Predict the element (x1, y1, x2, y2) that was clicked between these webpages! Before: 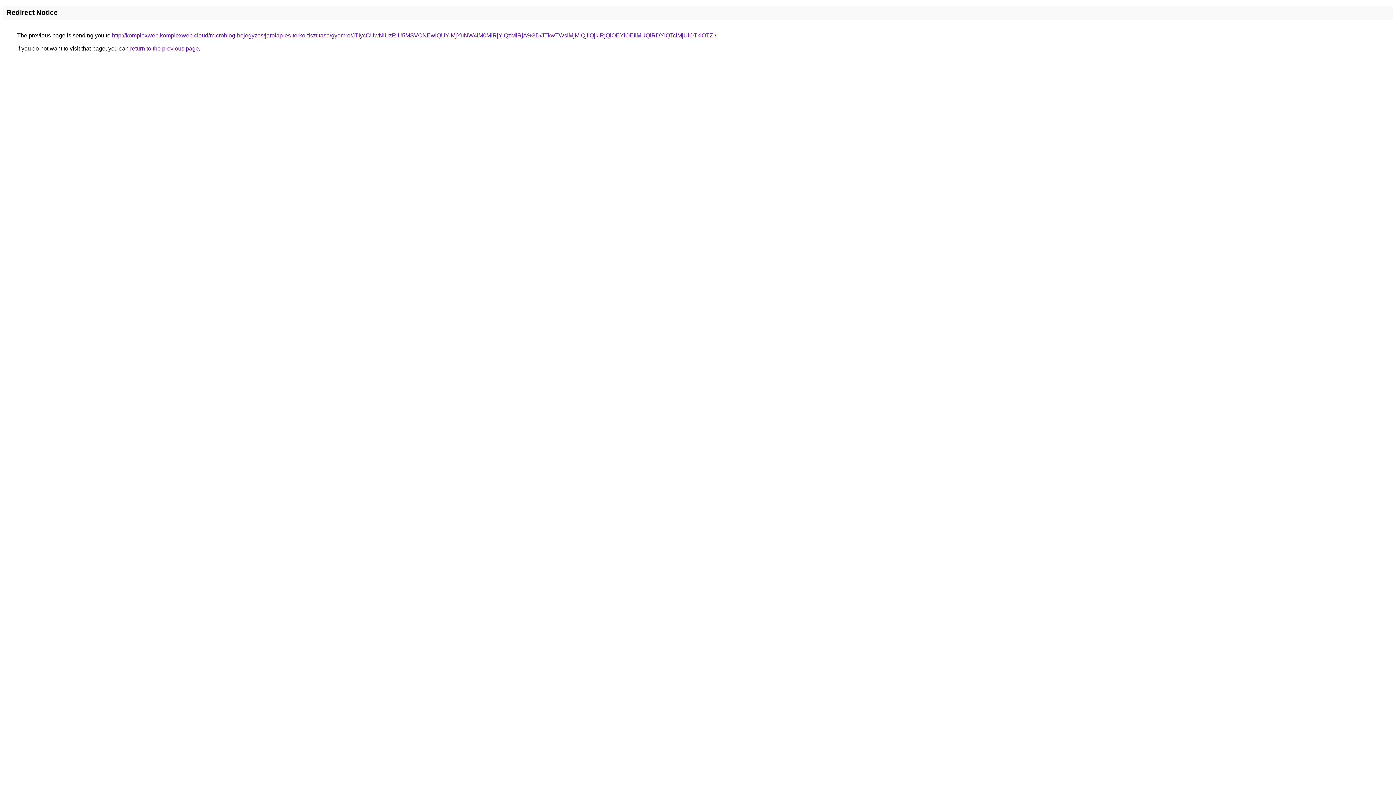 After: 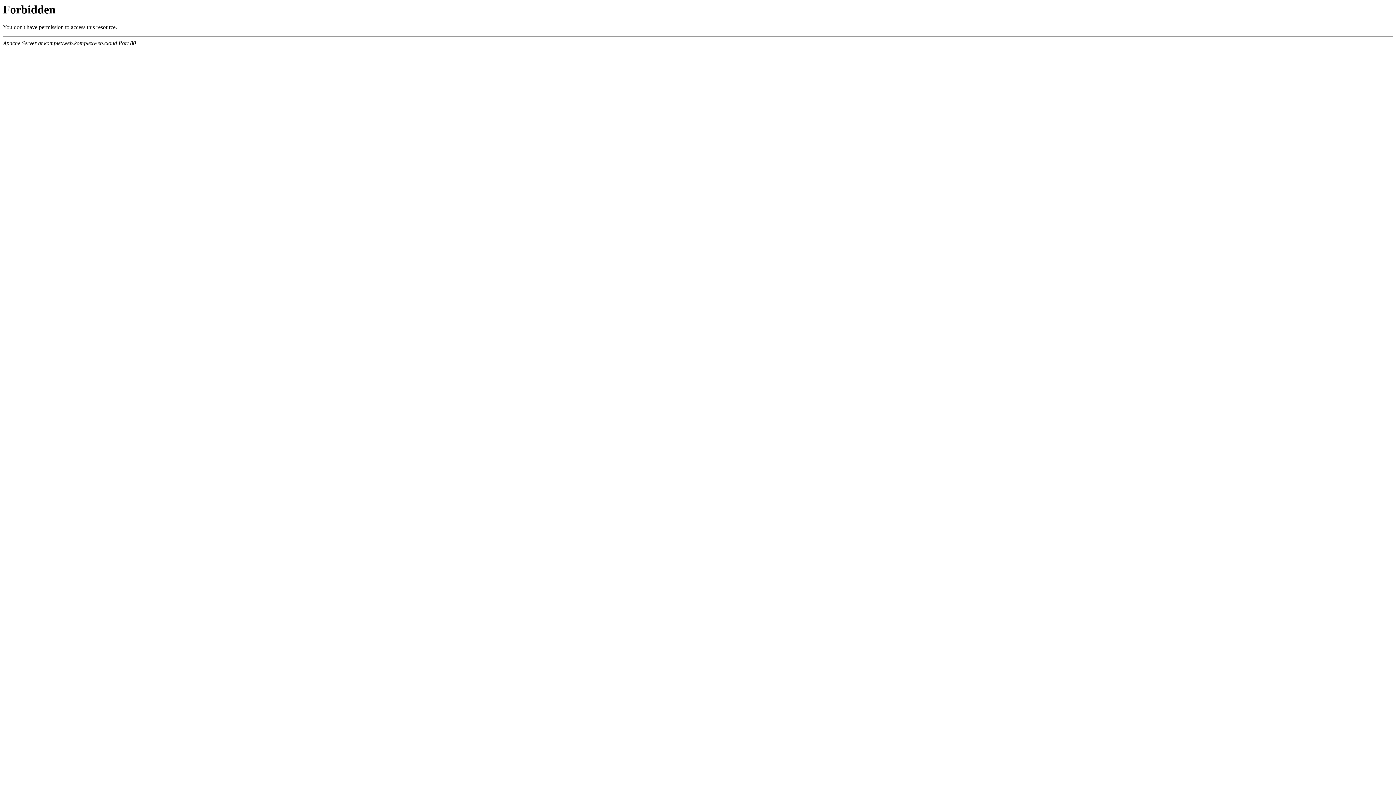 Action: label: http://komplexweb.komplexweb.cloud/microblog-bejegyzes/jarolap-es-terko-tisztitasa/gyomro/JTIycCUwNiUzRiU5MSVCNEwlQUYlMjYuNW4lM0MlRjYlQzMlRjA%3D/JTkwTWslMjMlQjIlQjklRjQlOEYlOEIlMUQlRDYlQTclMjUlOTklOTZI/ bbox: (112, 32, 716, 38)